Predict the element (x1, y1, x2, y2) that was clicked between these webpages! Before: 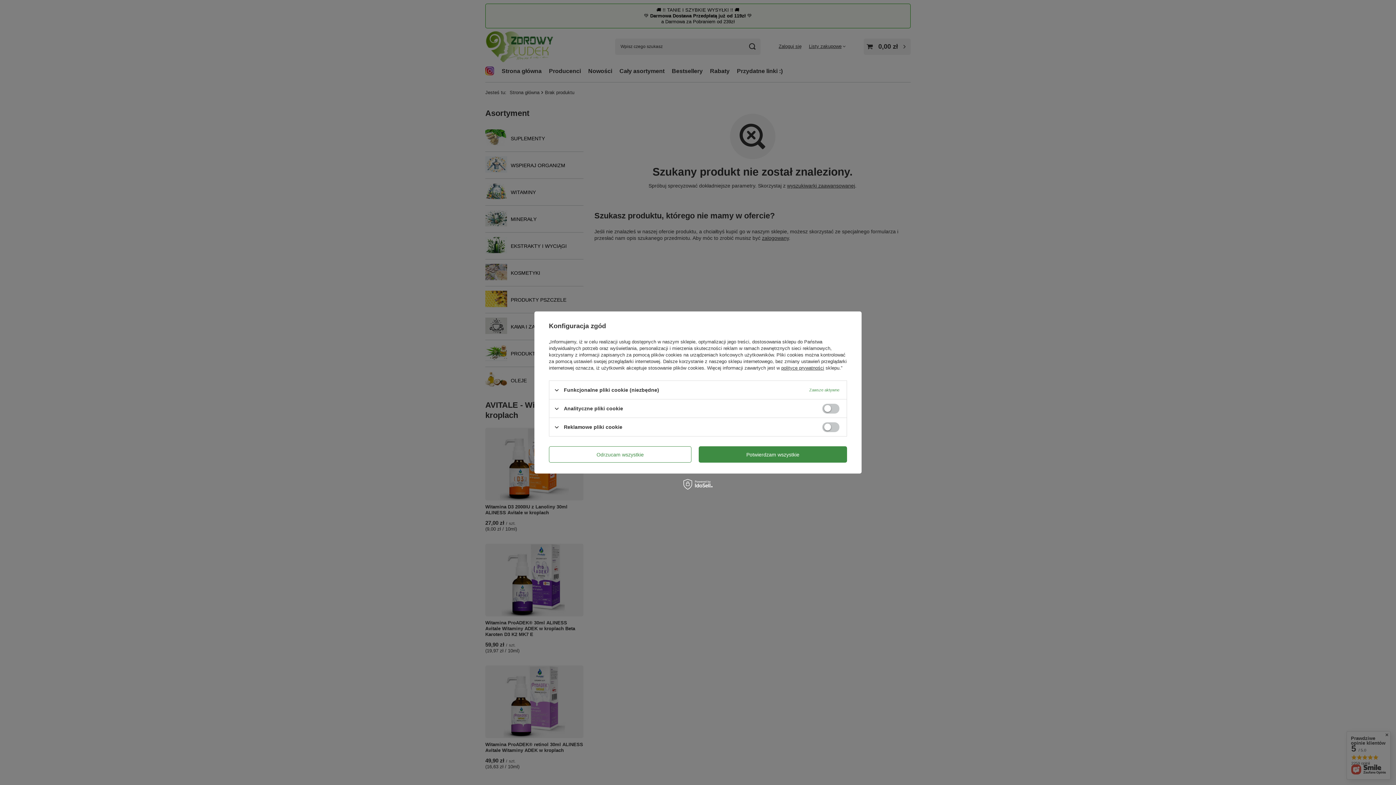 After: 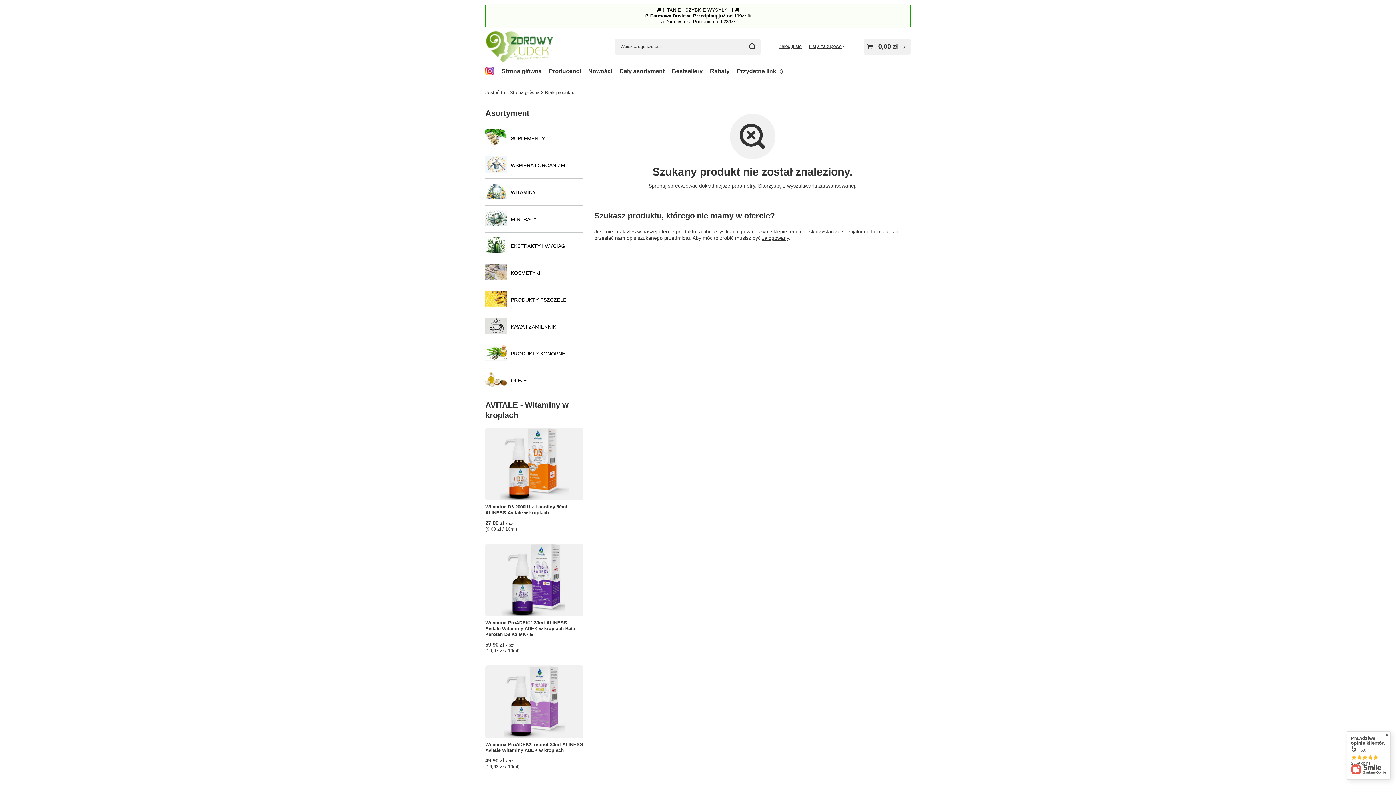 Action: label: Odrzucam wszystkie bbox: (549, 446, 691, 462)